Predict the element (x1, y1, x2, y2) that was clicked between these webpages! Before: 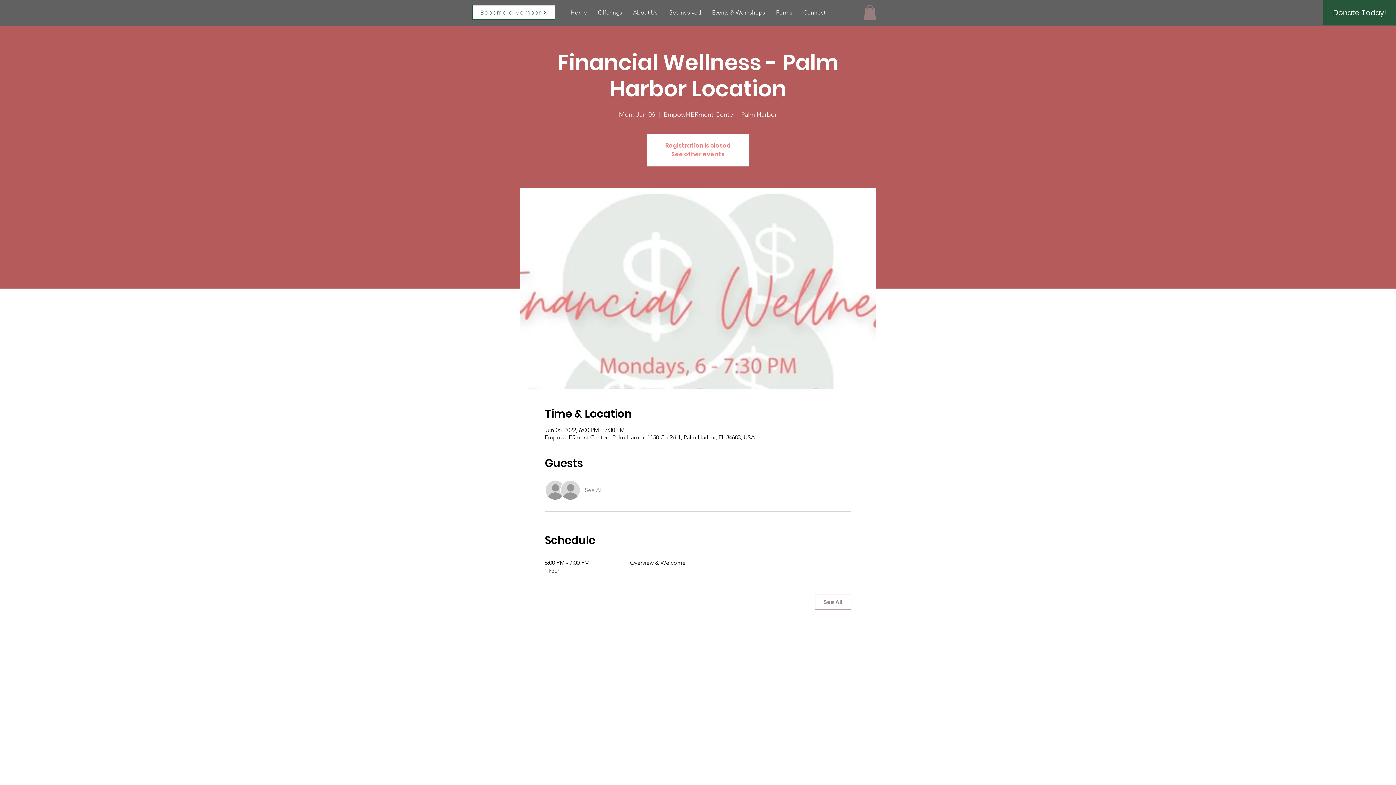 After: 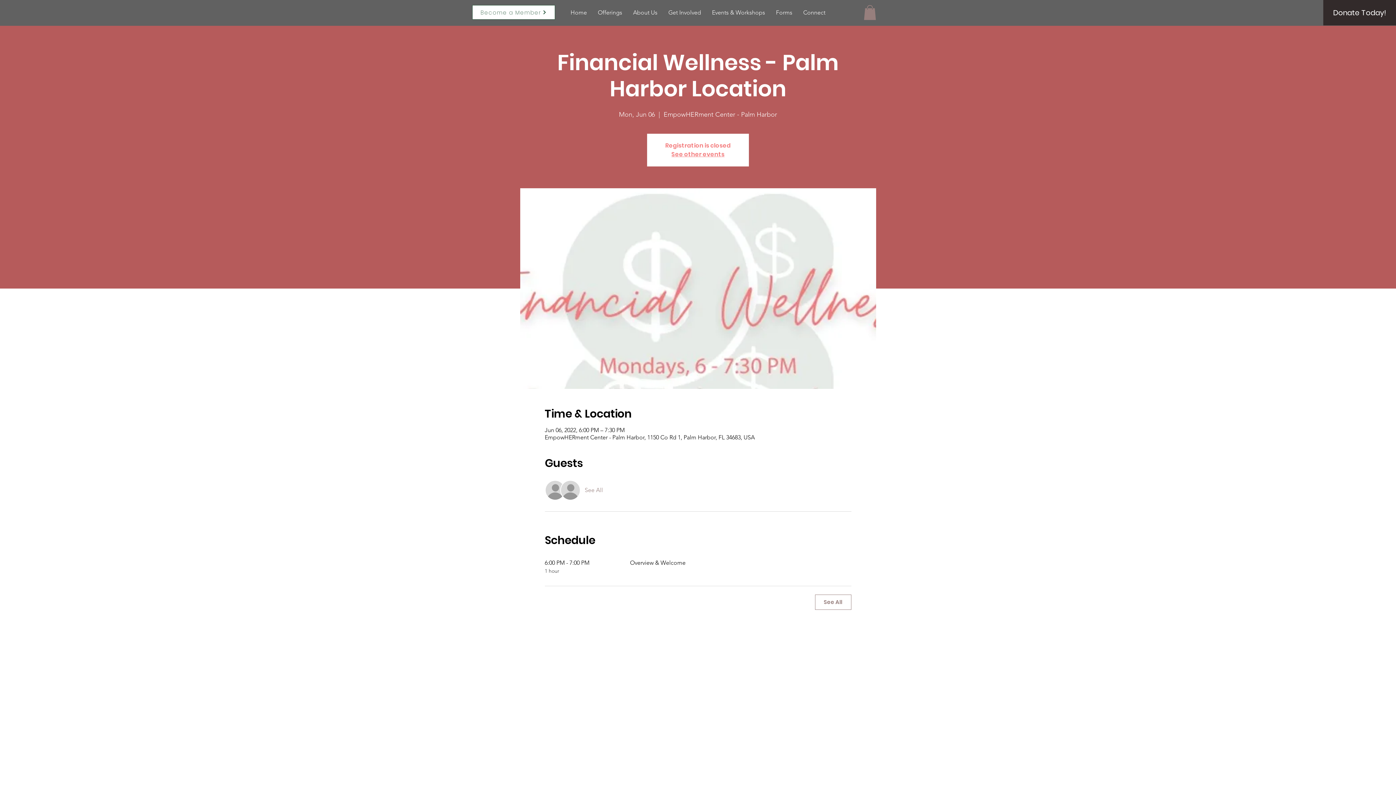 Action: bbox: (1323, 0, 1396, 25) label: Donate Today!